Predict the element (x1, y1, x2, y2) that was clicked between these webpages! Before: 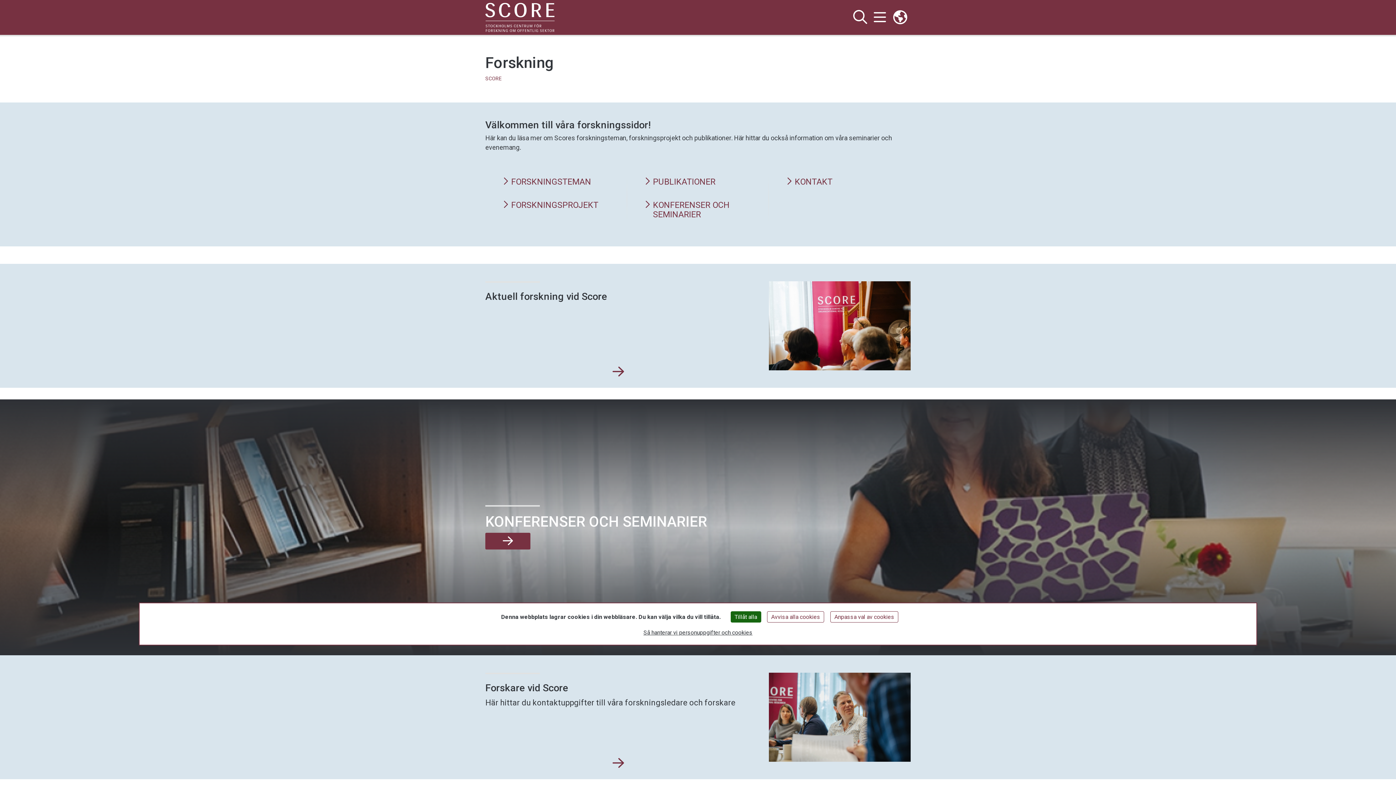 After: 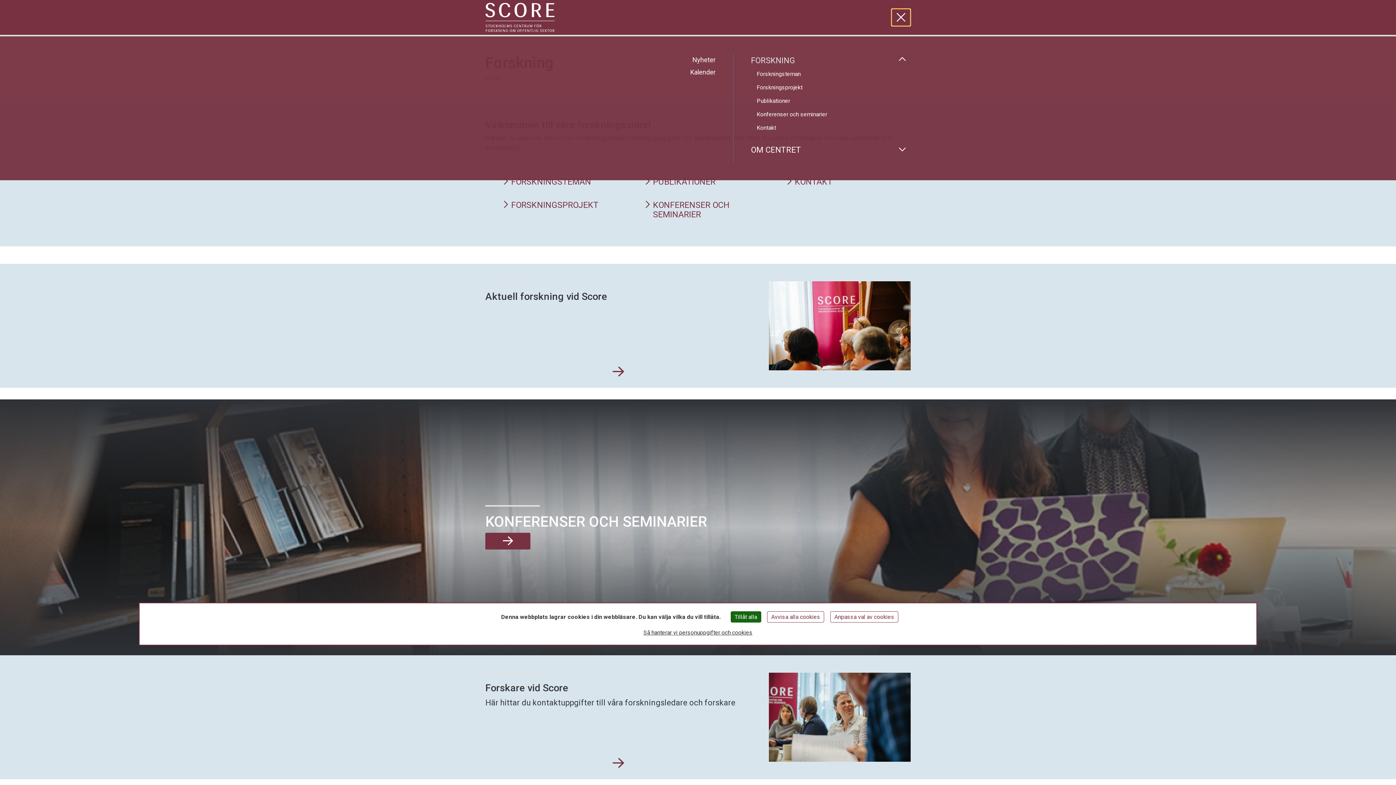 Action: bbox: (870, 8, 889, 26) label: Visa och dölj huvudmeny